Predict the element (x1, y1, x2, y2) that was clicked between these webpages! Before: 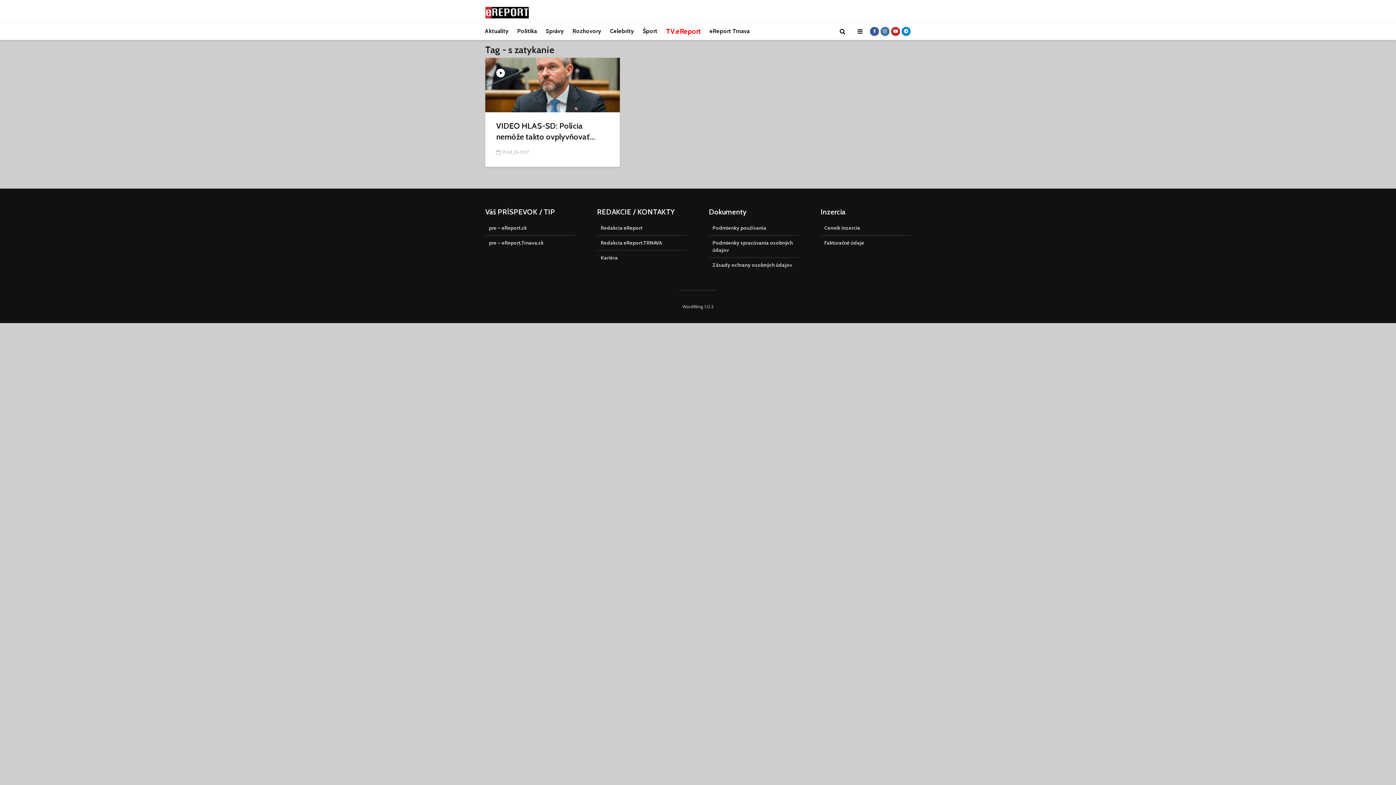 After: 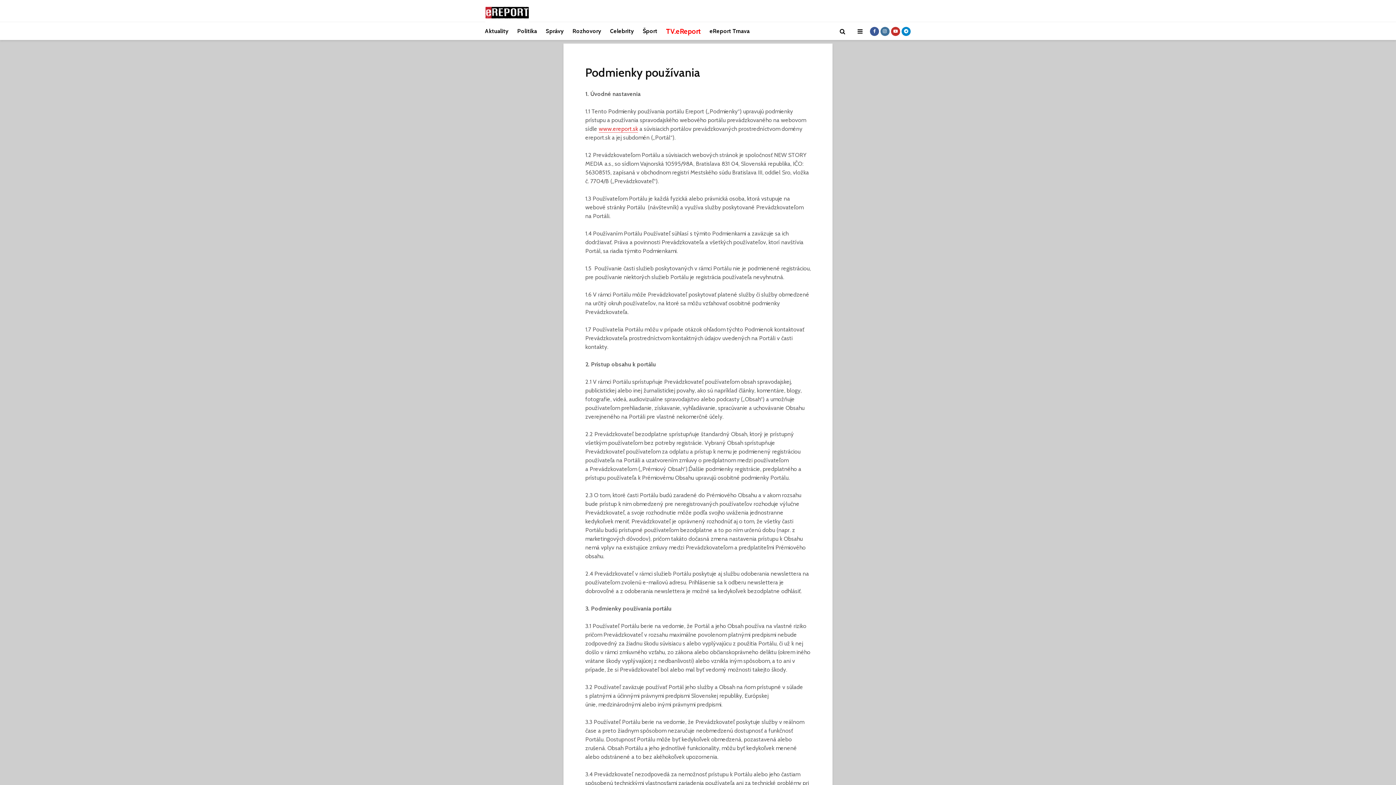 Action: label: Podmienky používania bbox: (709, 224, 799, 235)